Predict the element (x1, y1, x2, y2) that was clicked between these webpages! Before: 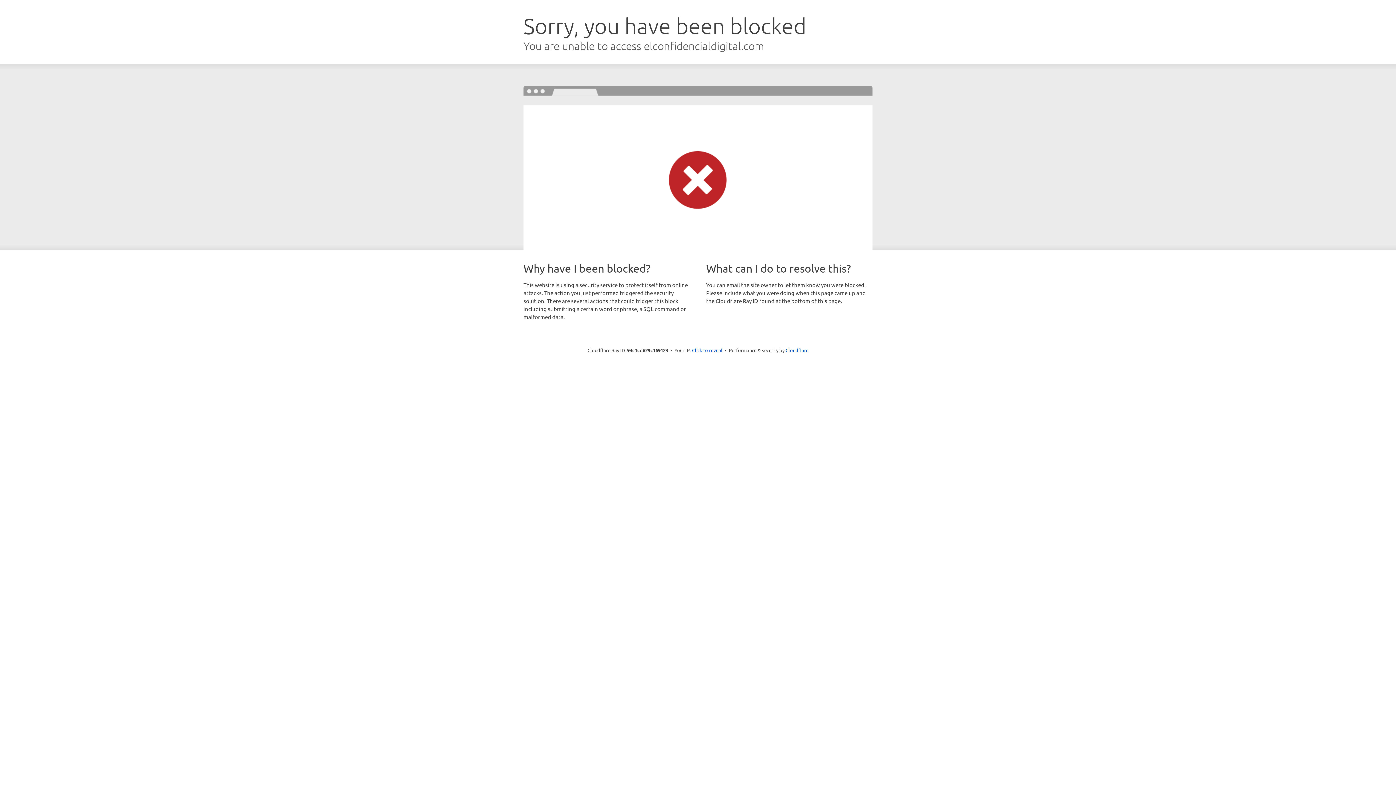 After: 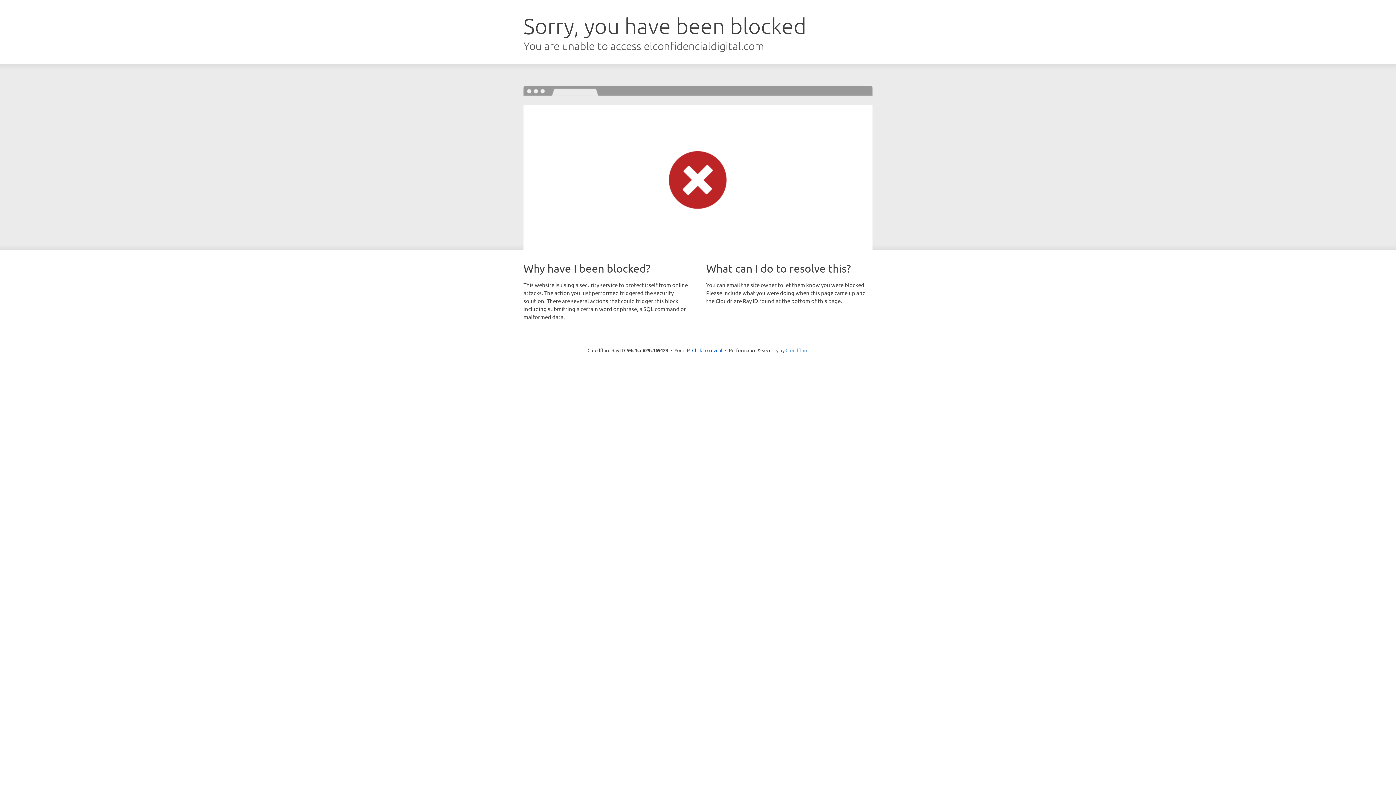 Action: bbox: (785, 347, 808, 353) label: Cloudflare